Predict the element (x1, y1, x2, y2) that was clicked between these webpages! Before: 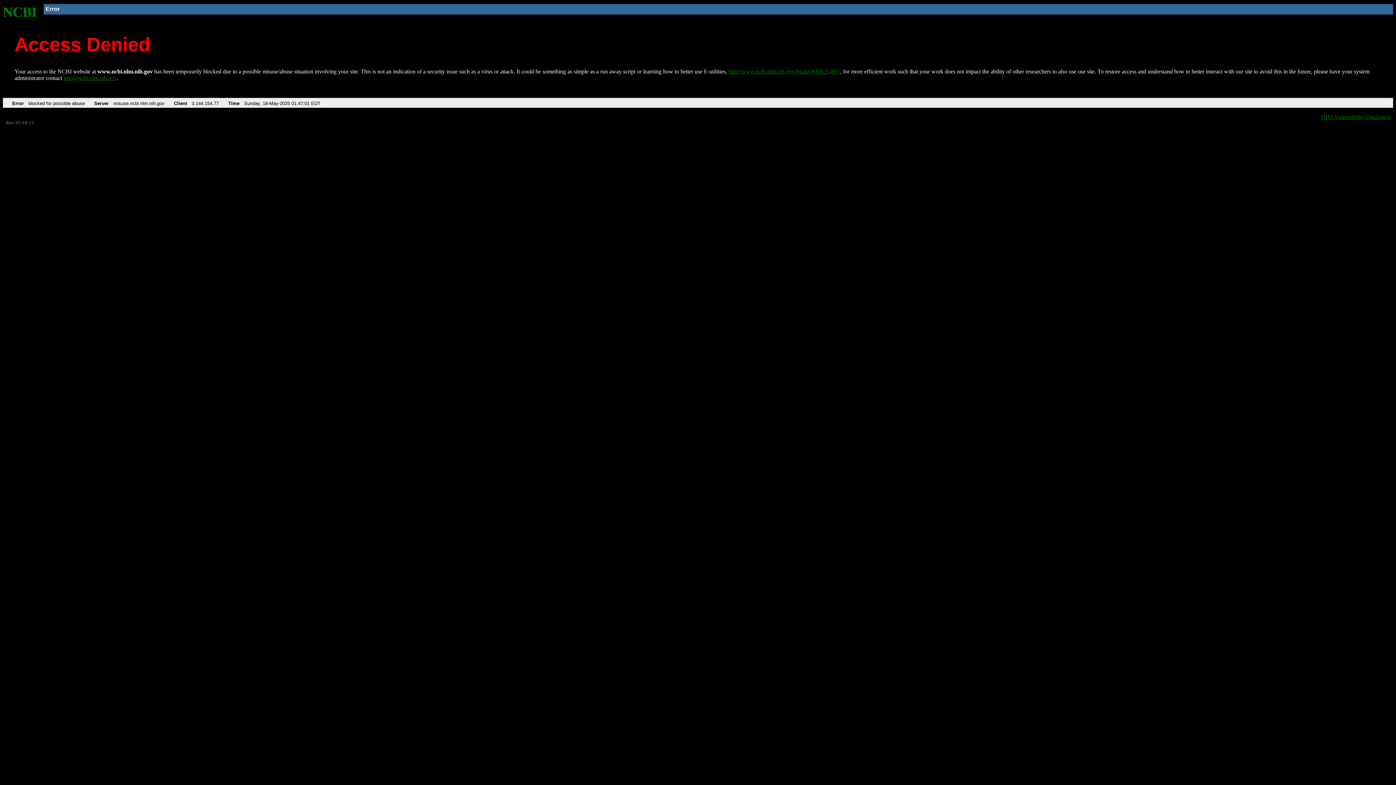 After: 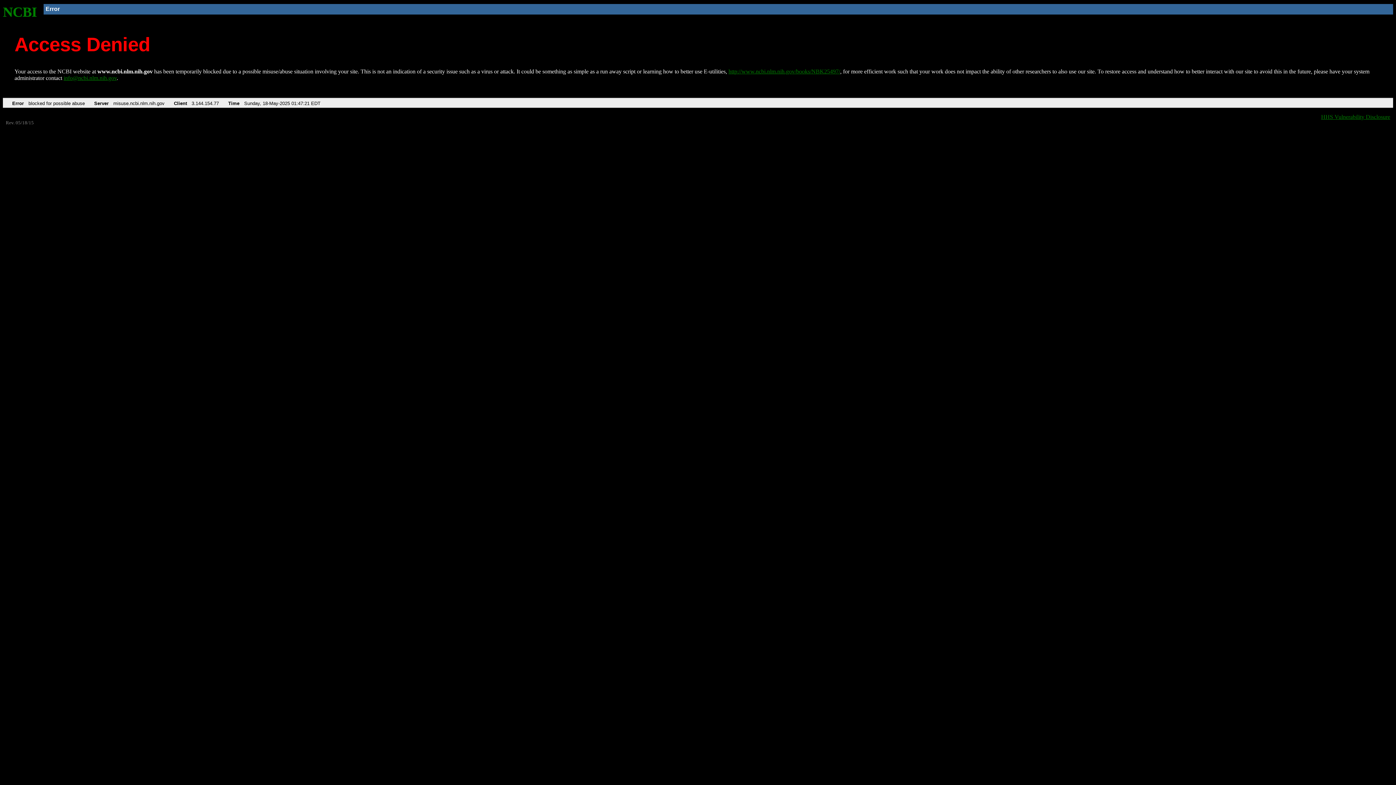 Action: bbox: (2, 4, 37, 19) label: NCBI